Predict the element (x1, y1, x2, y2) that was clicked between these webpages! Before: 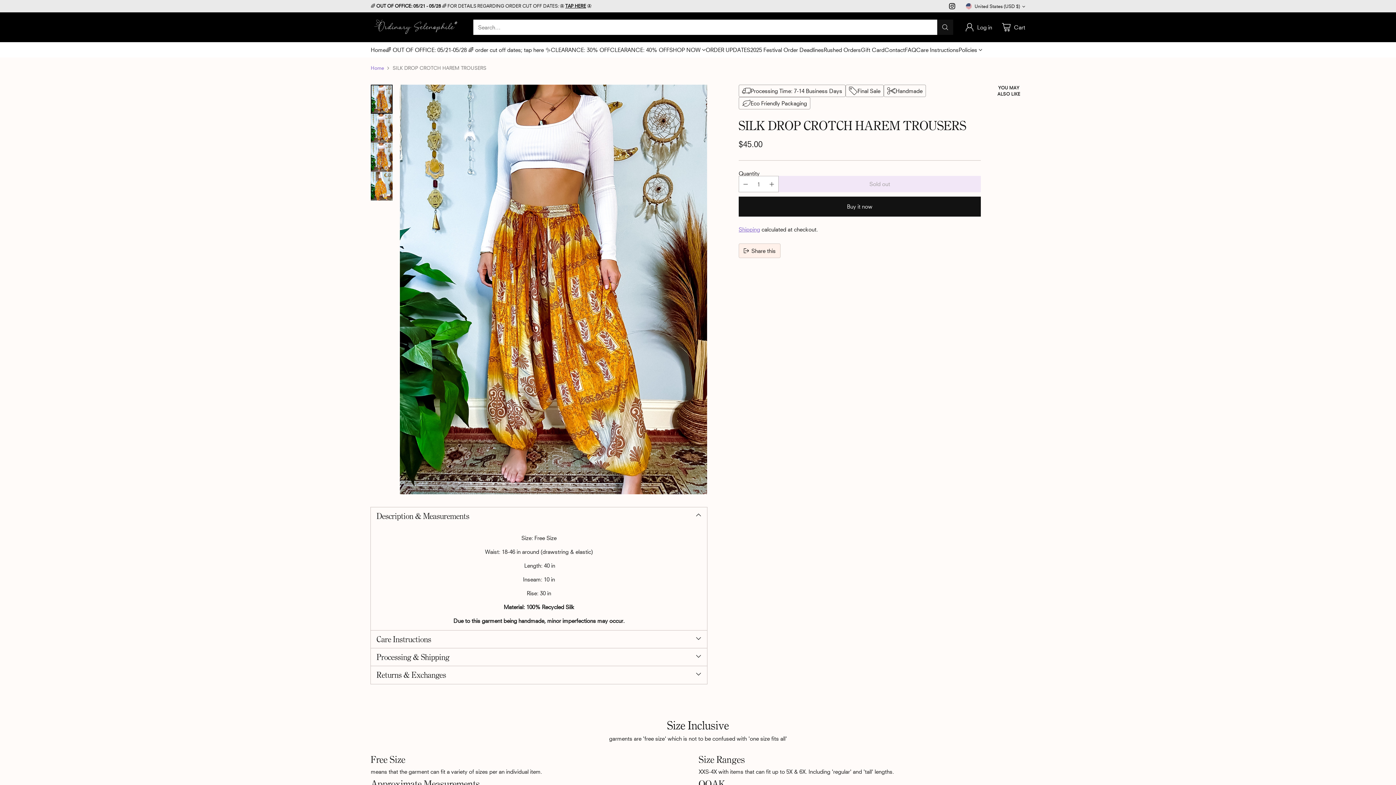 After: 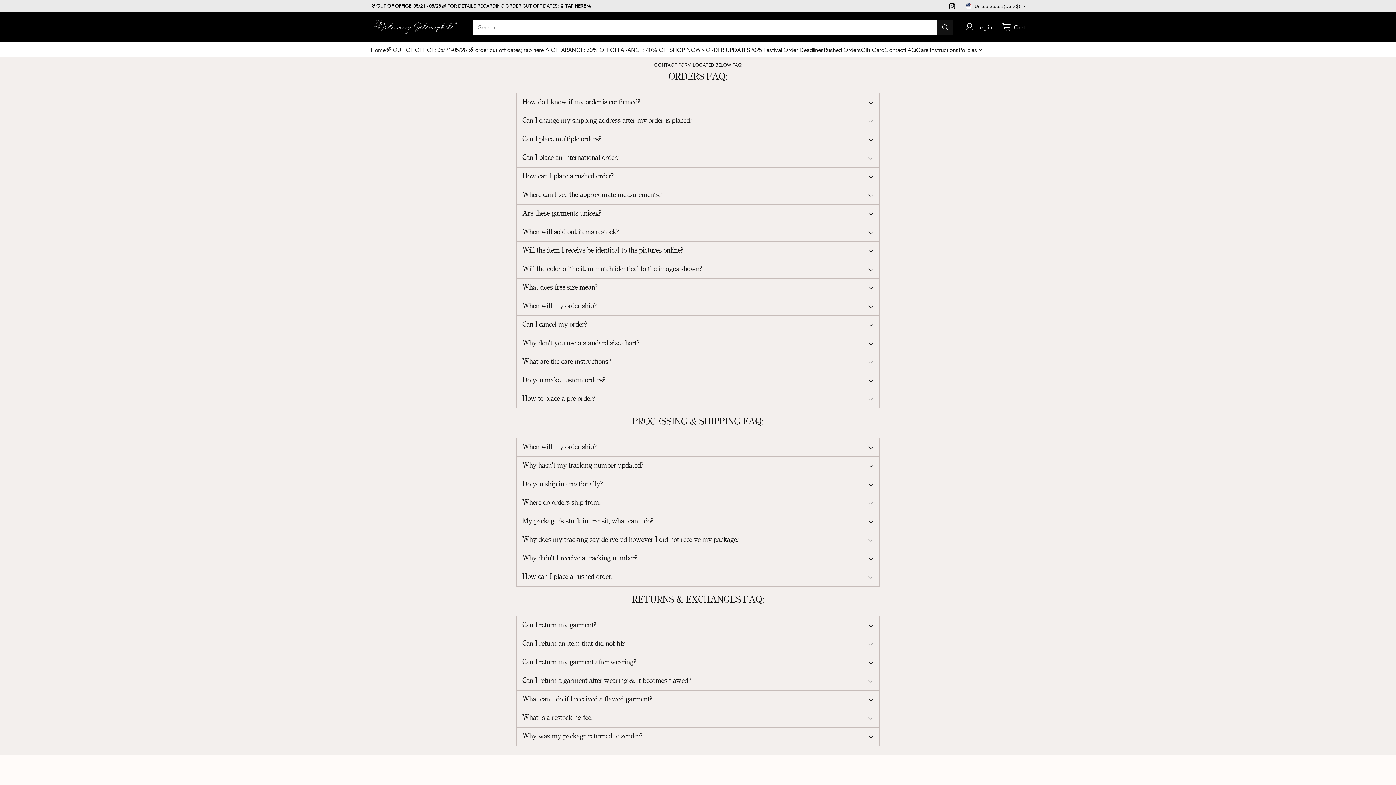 Action: bbox: (884, 45, 905, 53) label: Contact